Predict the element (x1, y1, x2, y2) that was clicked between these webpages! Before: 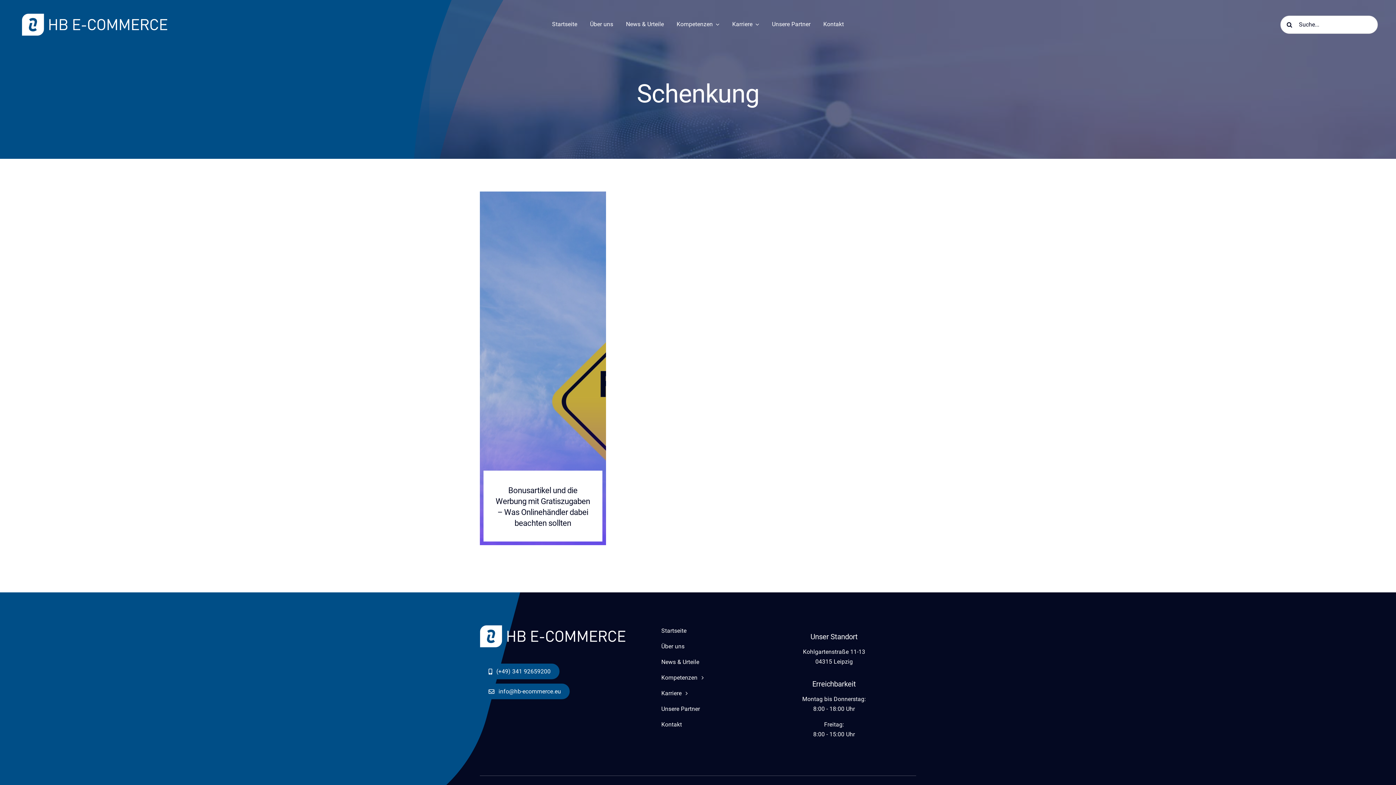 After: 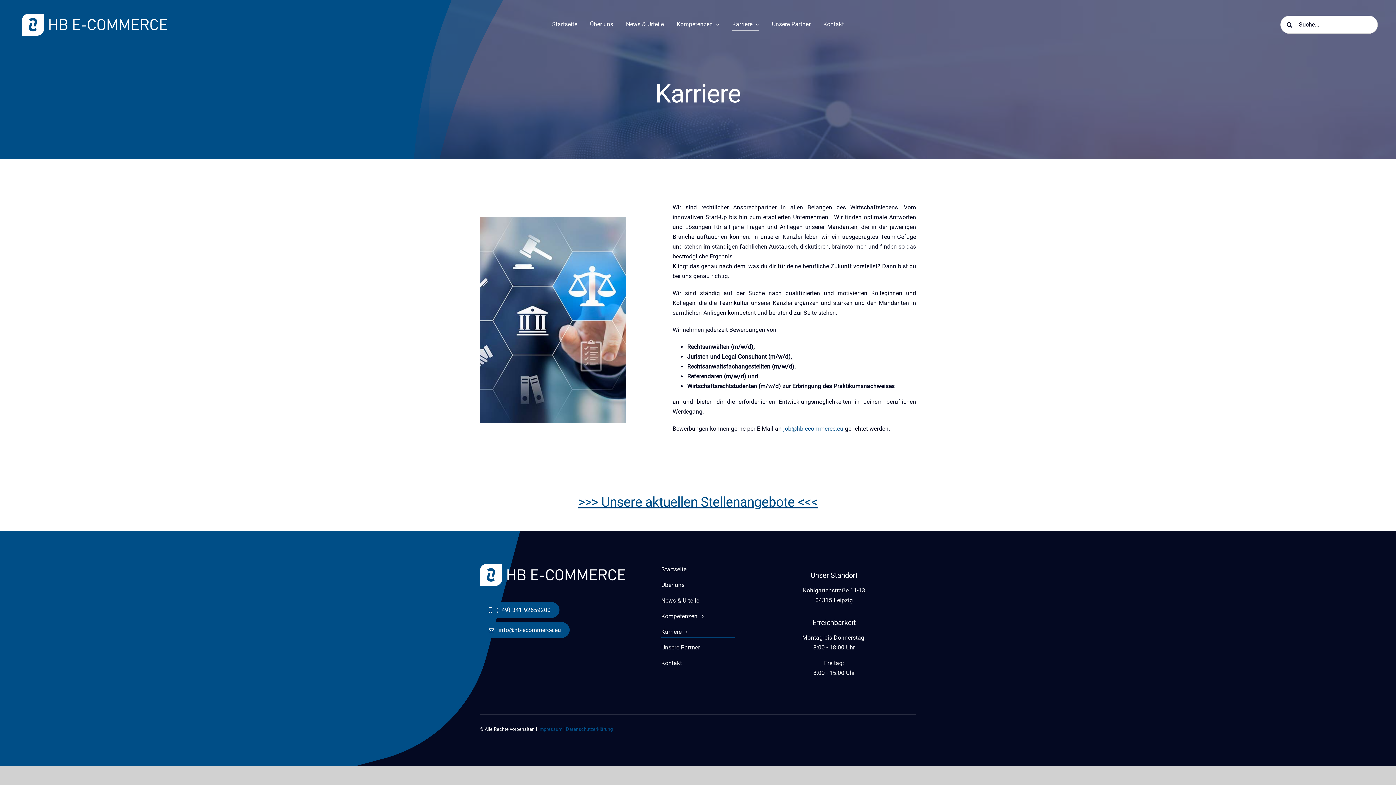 Action: bbox: (732, 18, 759, 30) label: Karriere